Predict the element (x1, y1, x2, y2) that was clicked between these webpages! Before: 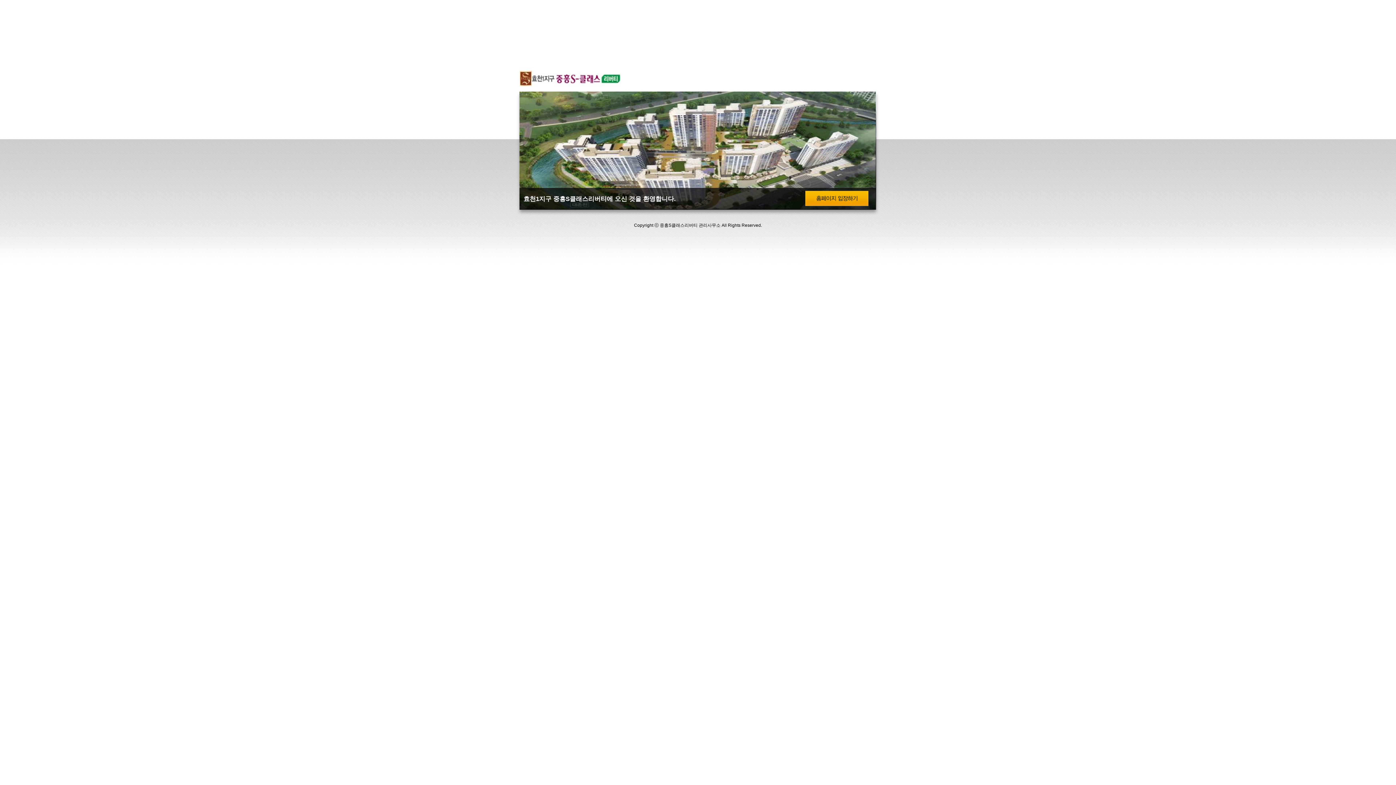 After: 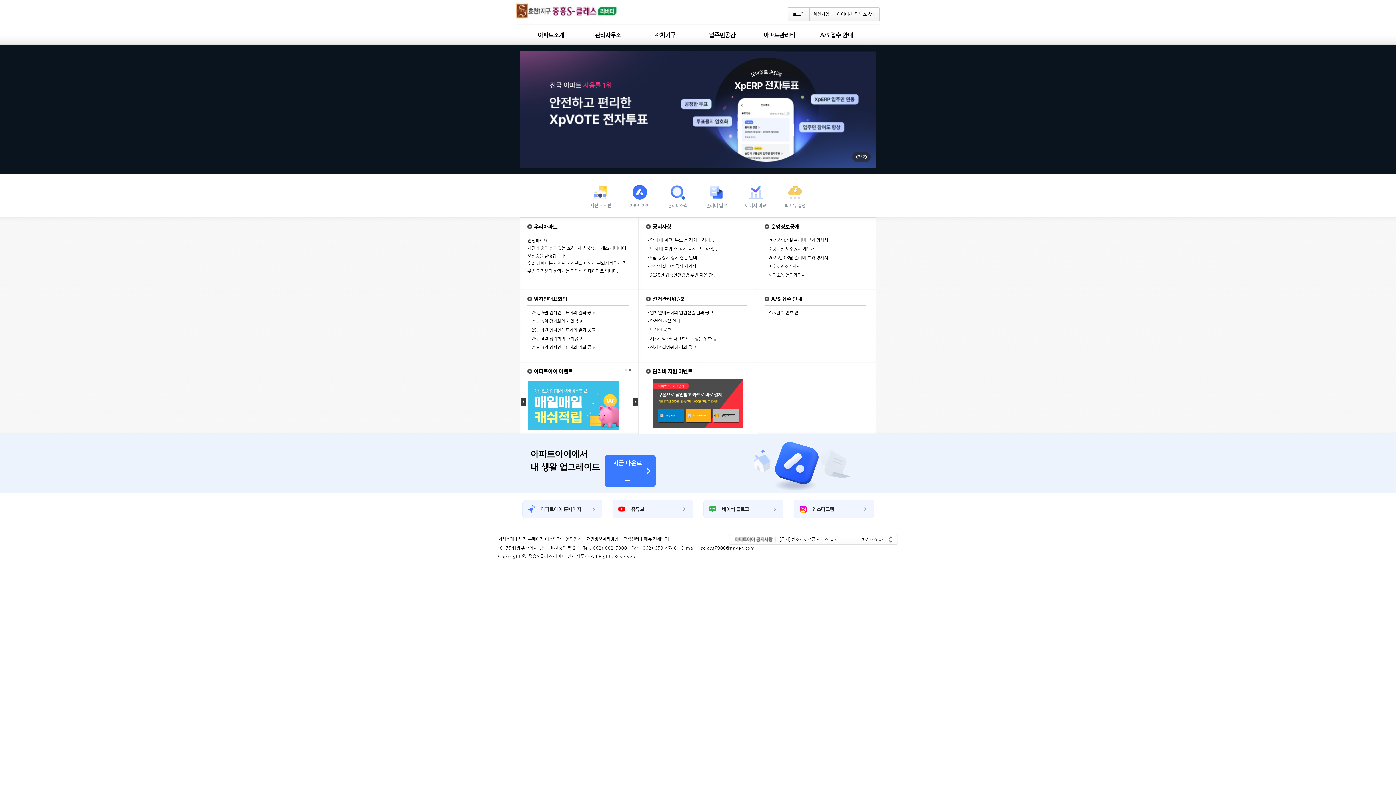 Action: bbox: (520, 72, 621, 82)